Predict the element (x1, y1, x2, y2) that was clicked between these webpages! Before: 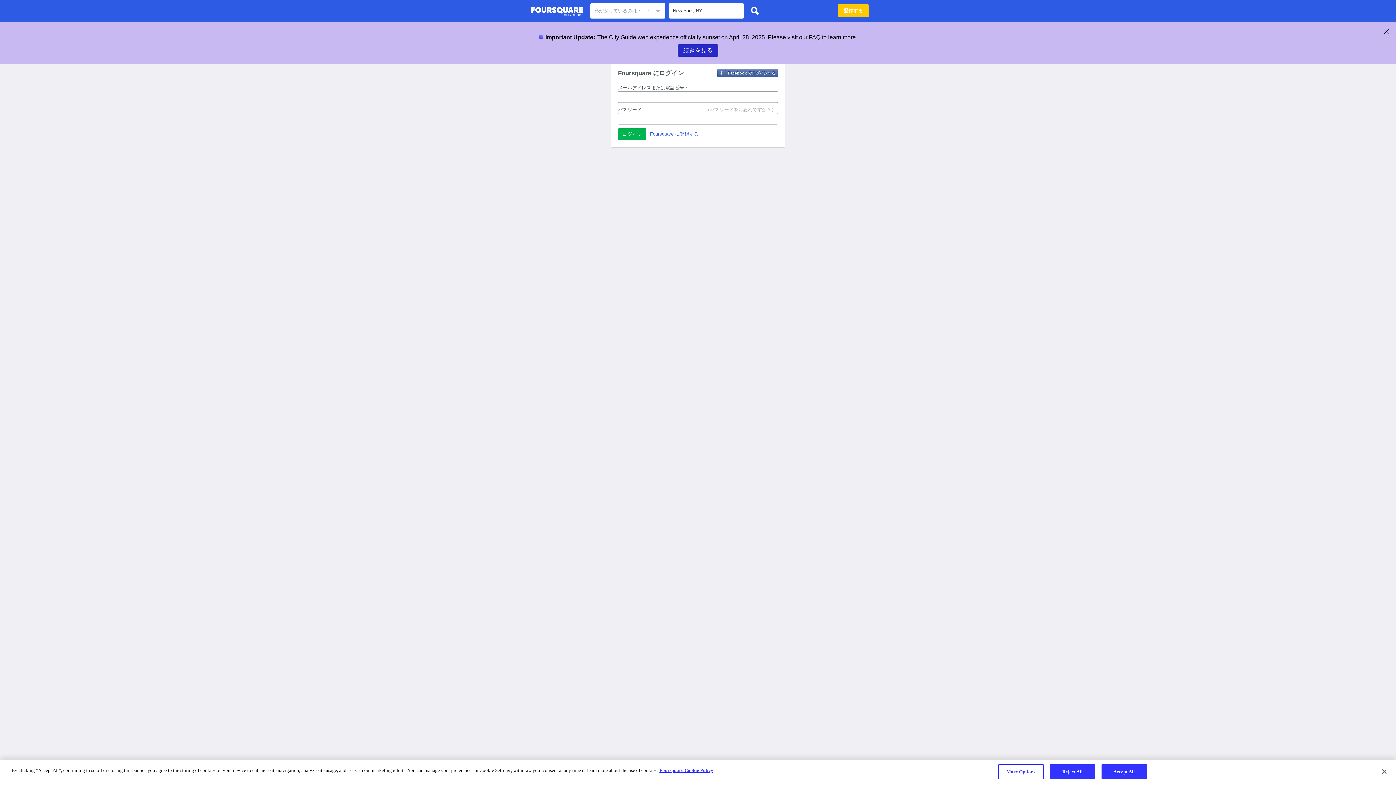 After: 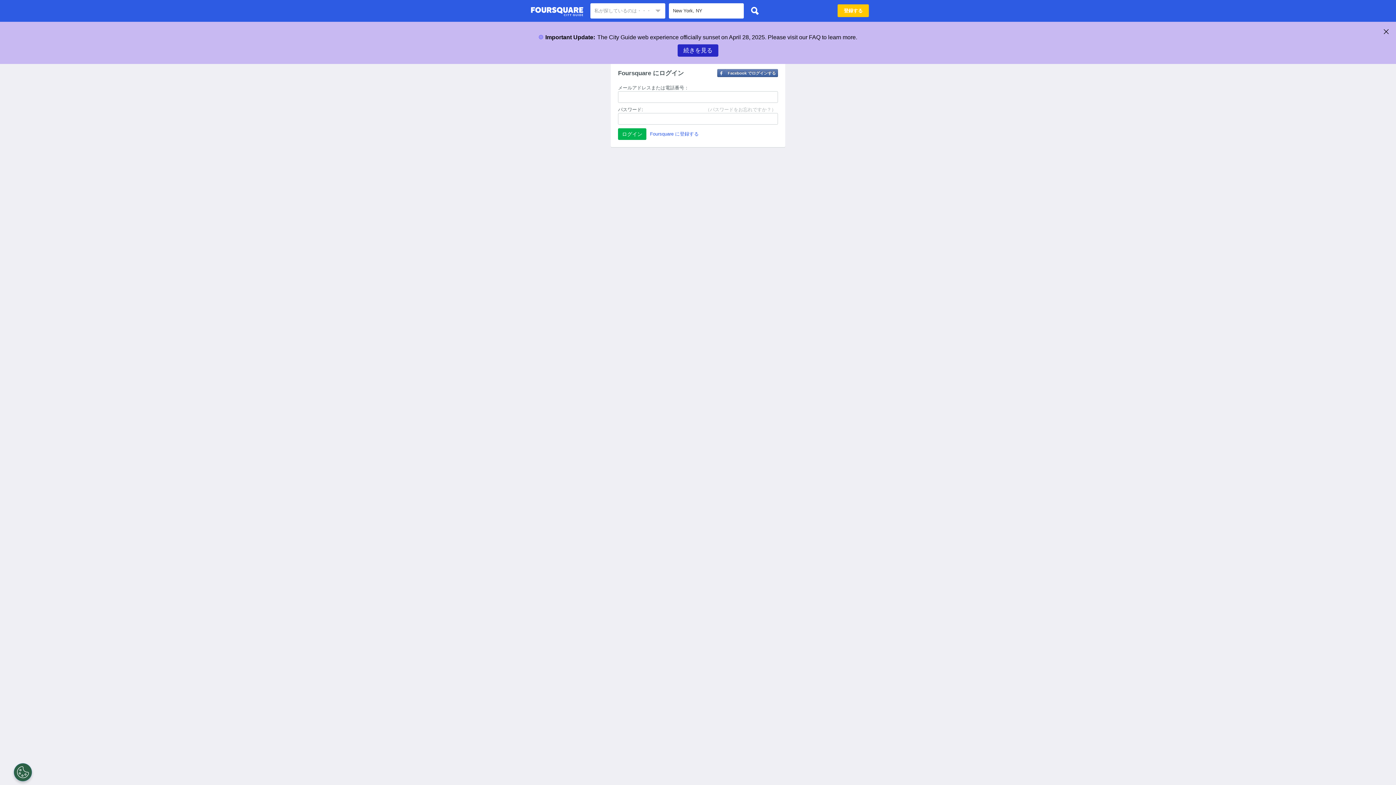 Action: label: Close bbox: (1376, 764, 1392, 780)